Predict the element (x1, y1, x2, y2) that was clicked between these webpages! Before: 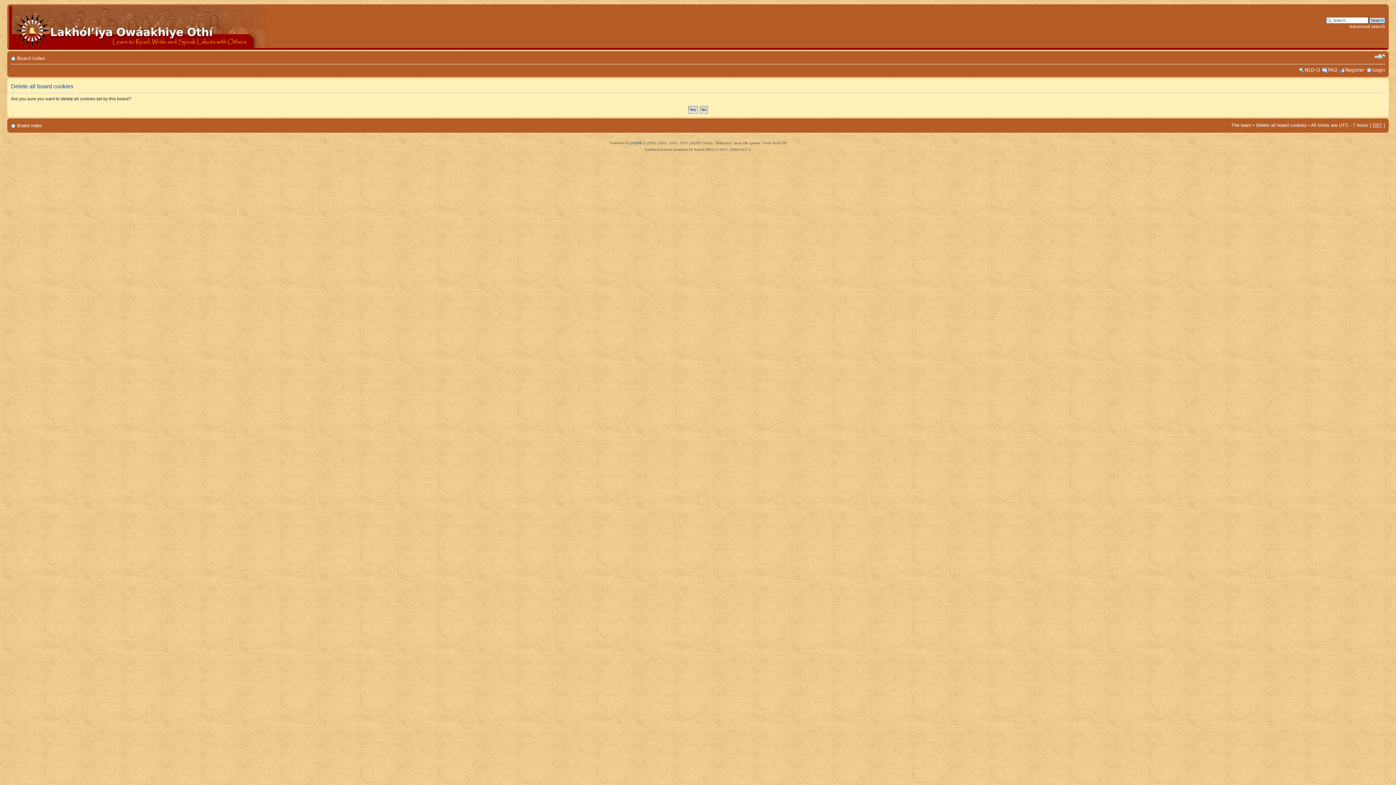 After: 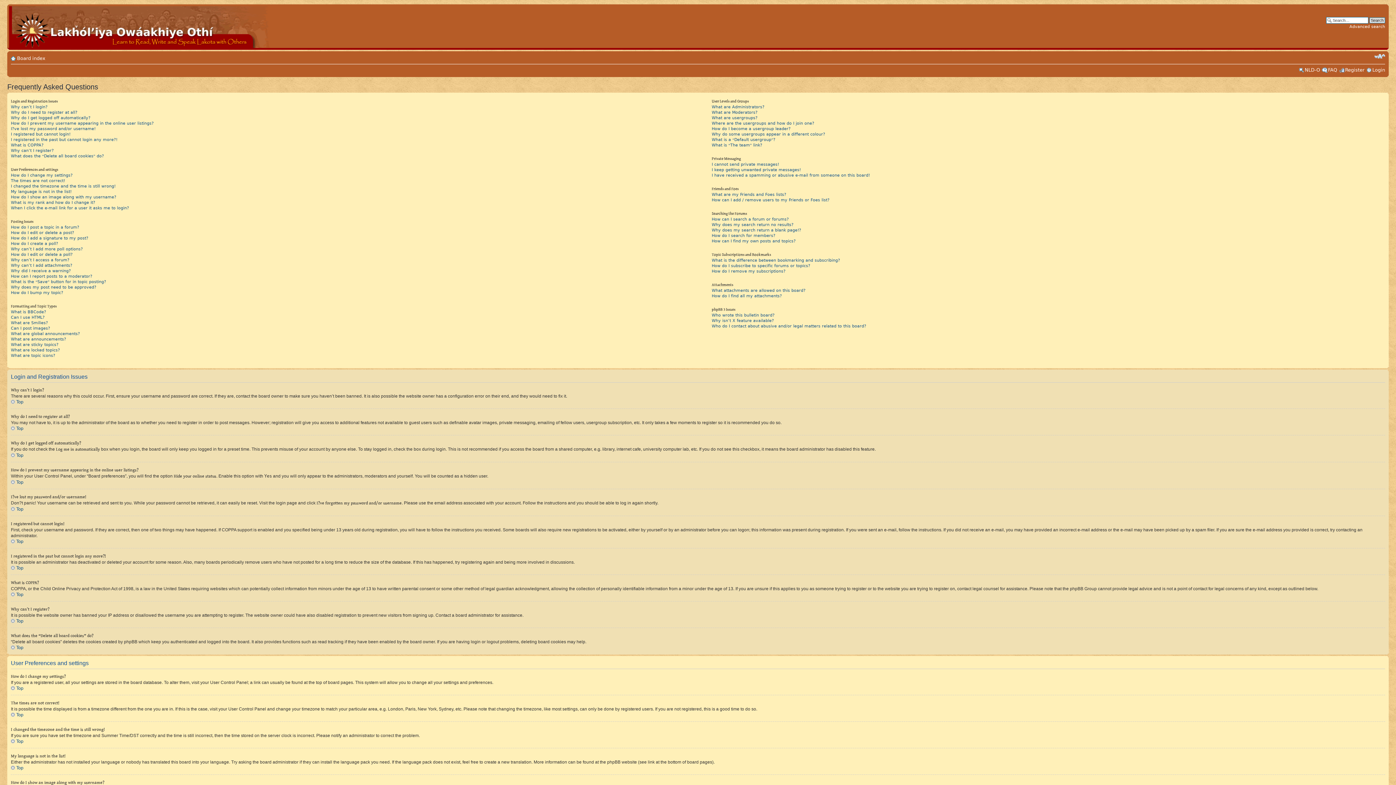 Action: bbox: (1328, 66, 1337, 73) label: FAQ